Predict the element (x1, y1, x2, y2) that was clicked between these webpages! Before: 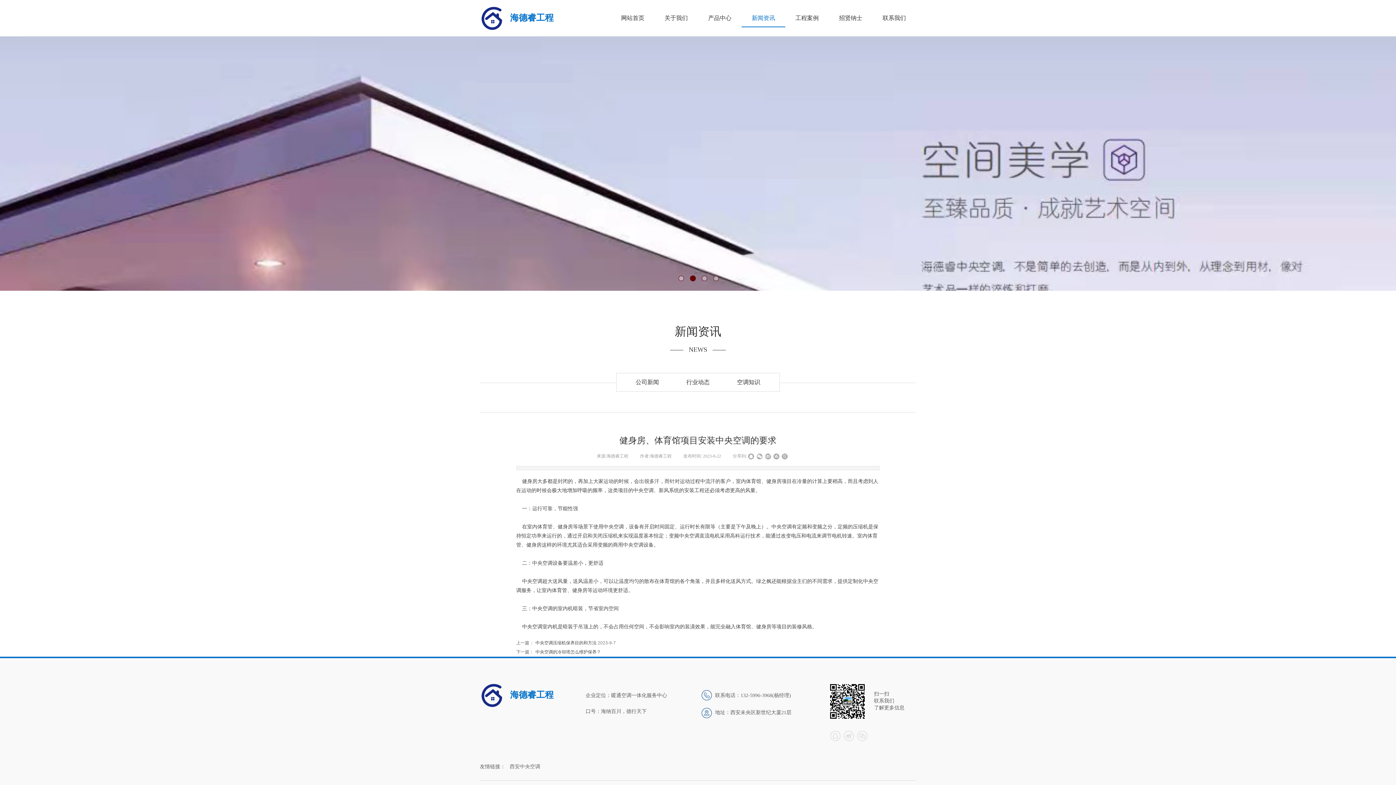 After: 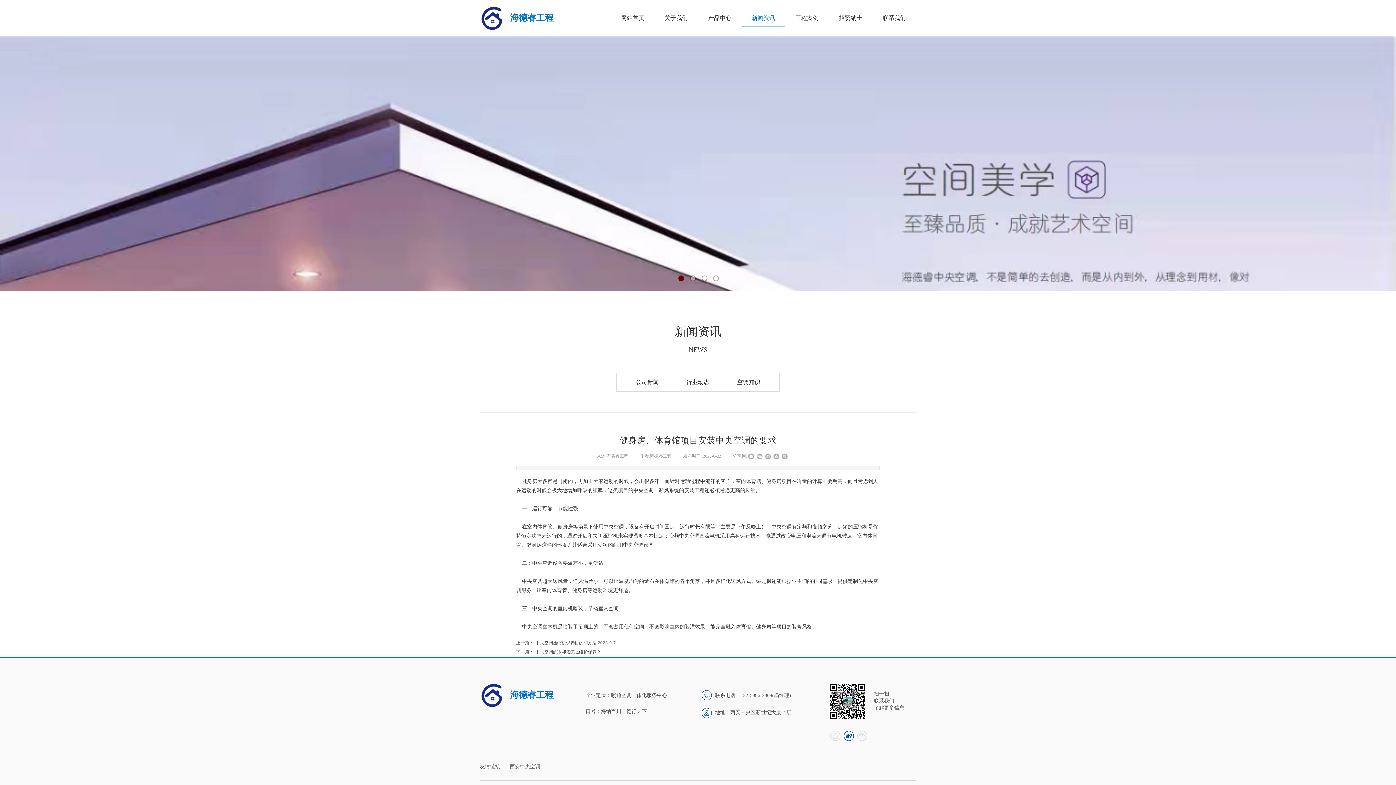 Action: bbox: (842, 730, 855, 742)